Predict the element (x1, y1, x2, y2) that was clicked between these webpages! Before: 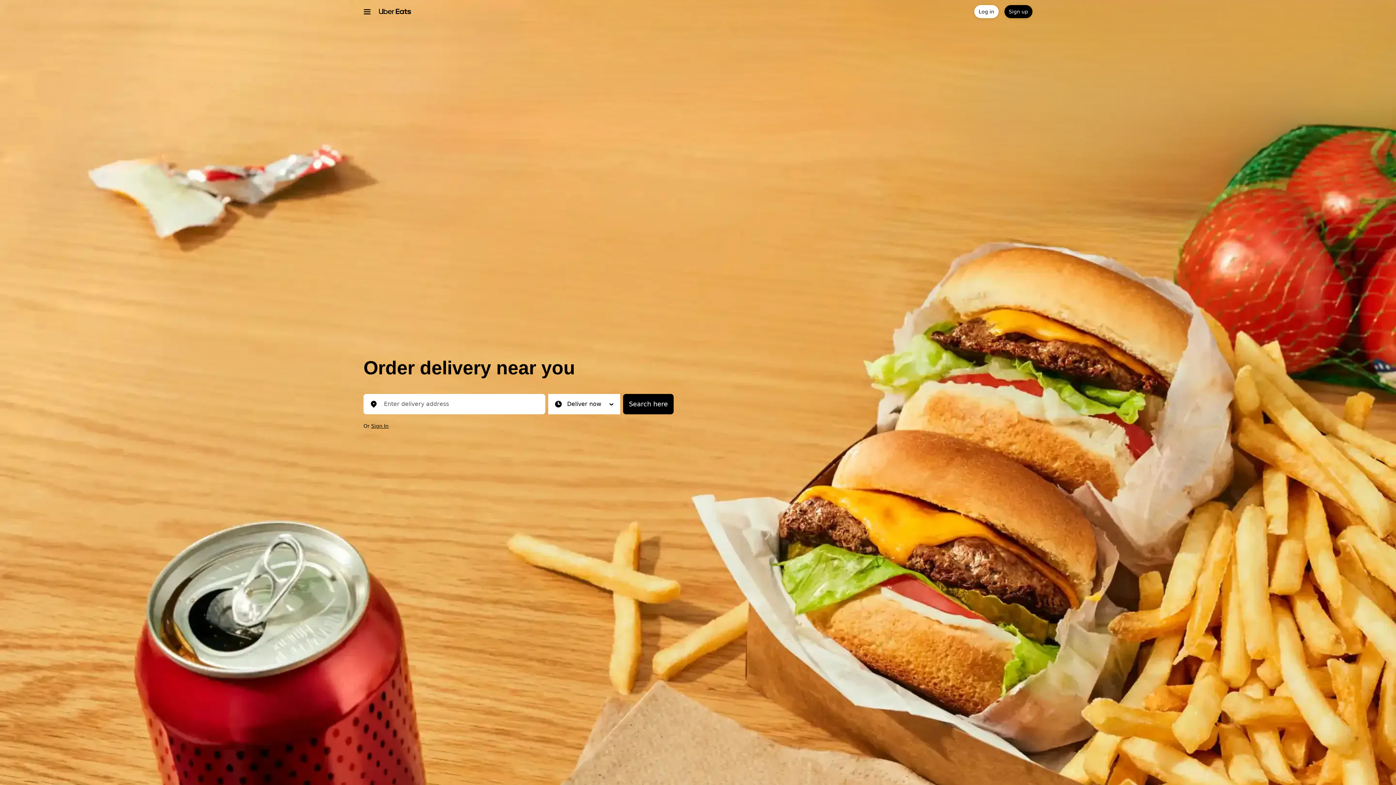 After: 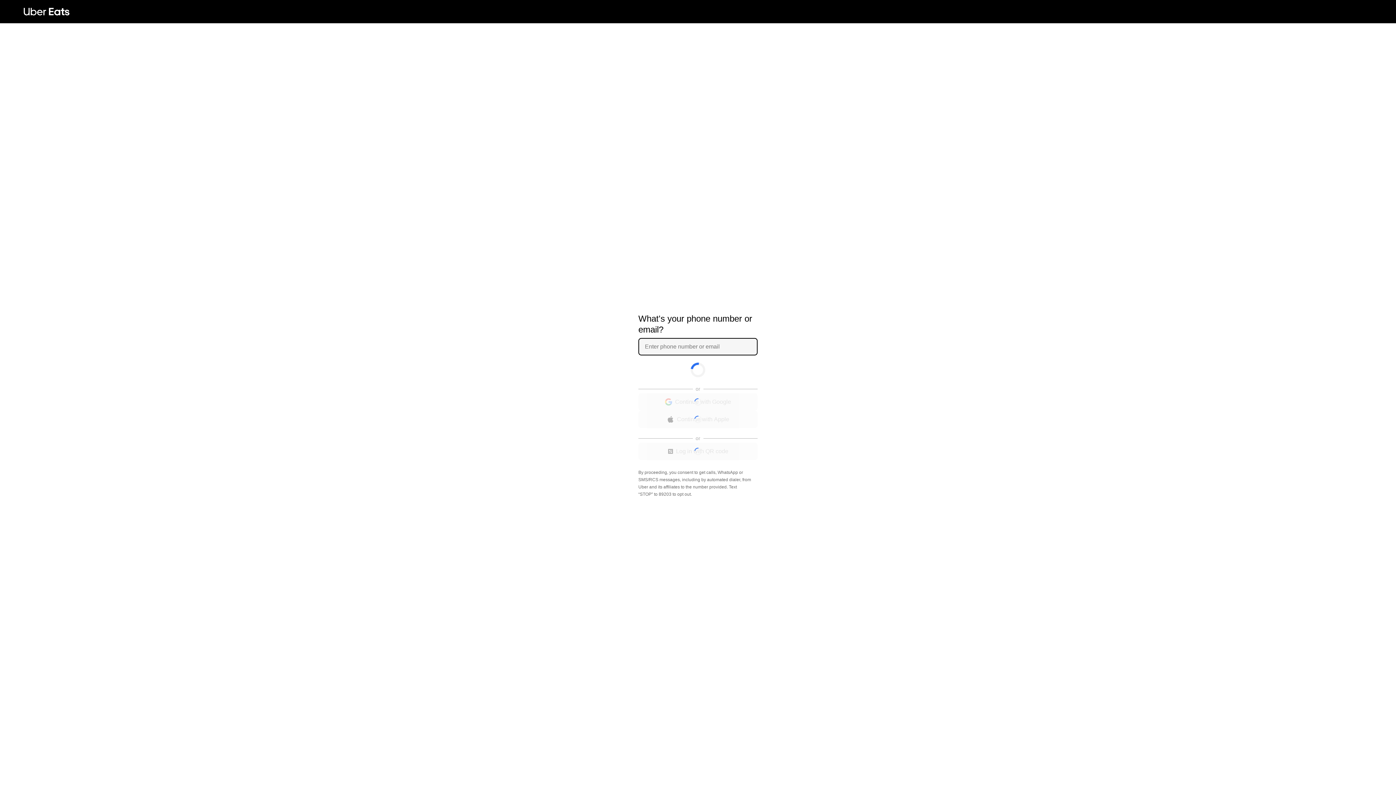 Action: bbox: (371, 423, 388, 429) label: Sign In